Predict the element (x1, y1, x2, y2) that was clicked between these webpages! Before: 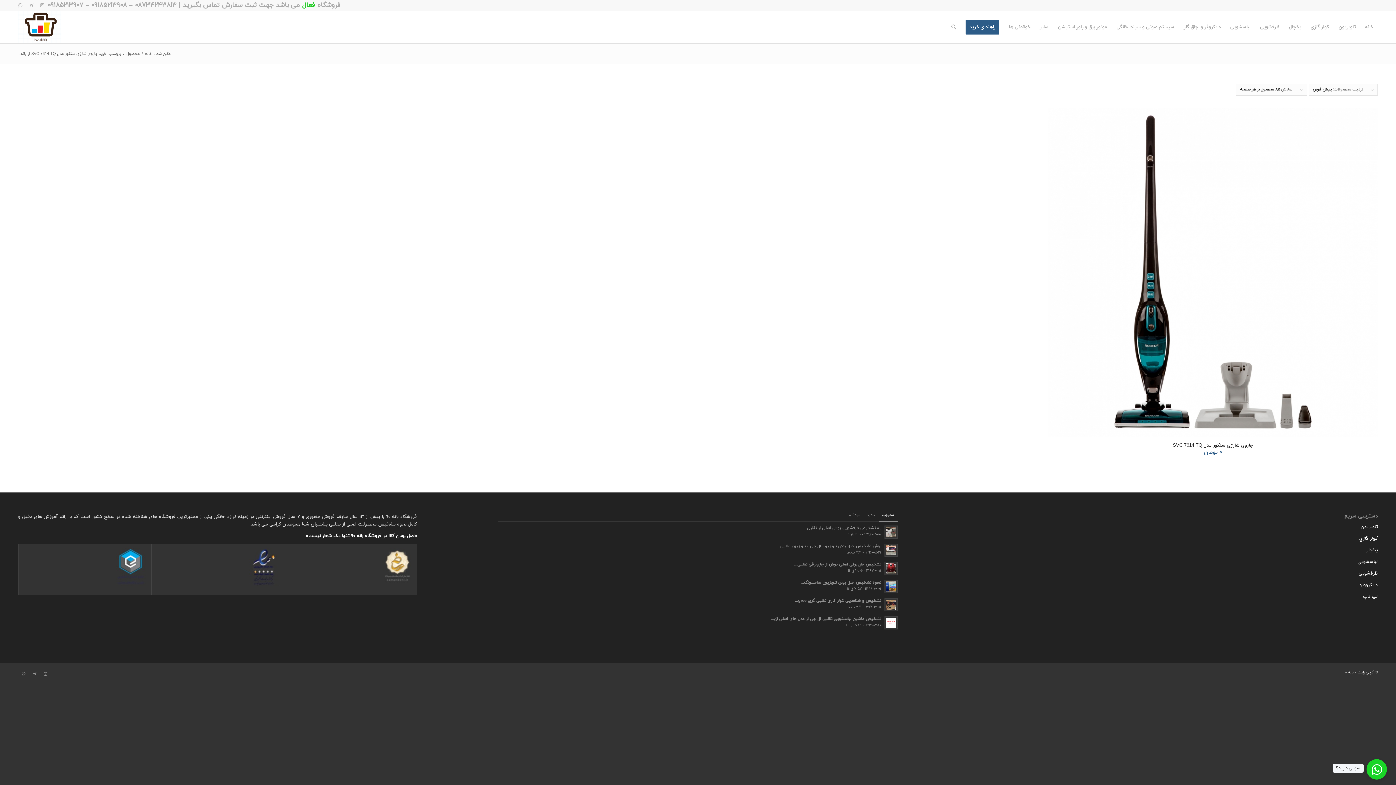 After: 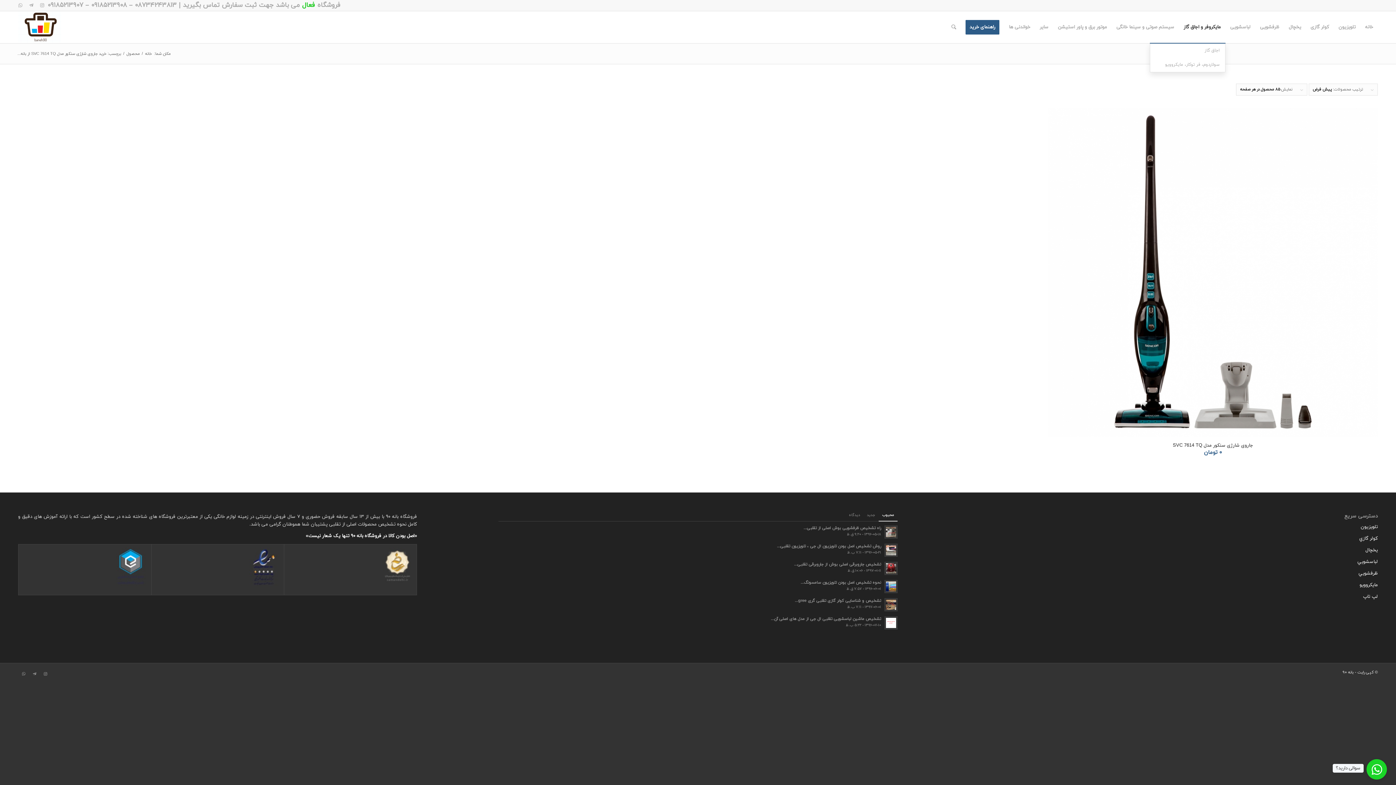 Action: label: مایکروفر و اجاق گاز bbox: (1179, 11, 1225, 43)